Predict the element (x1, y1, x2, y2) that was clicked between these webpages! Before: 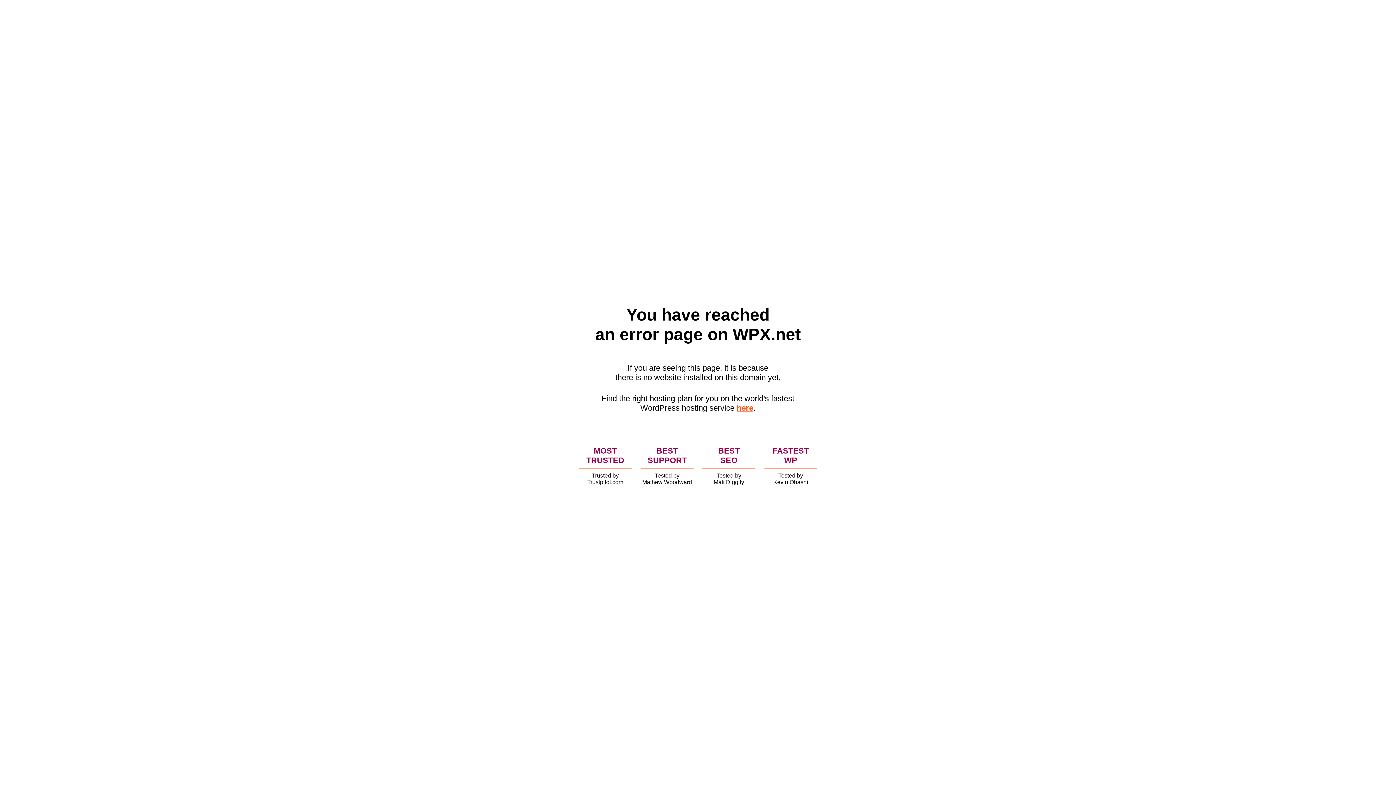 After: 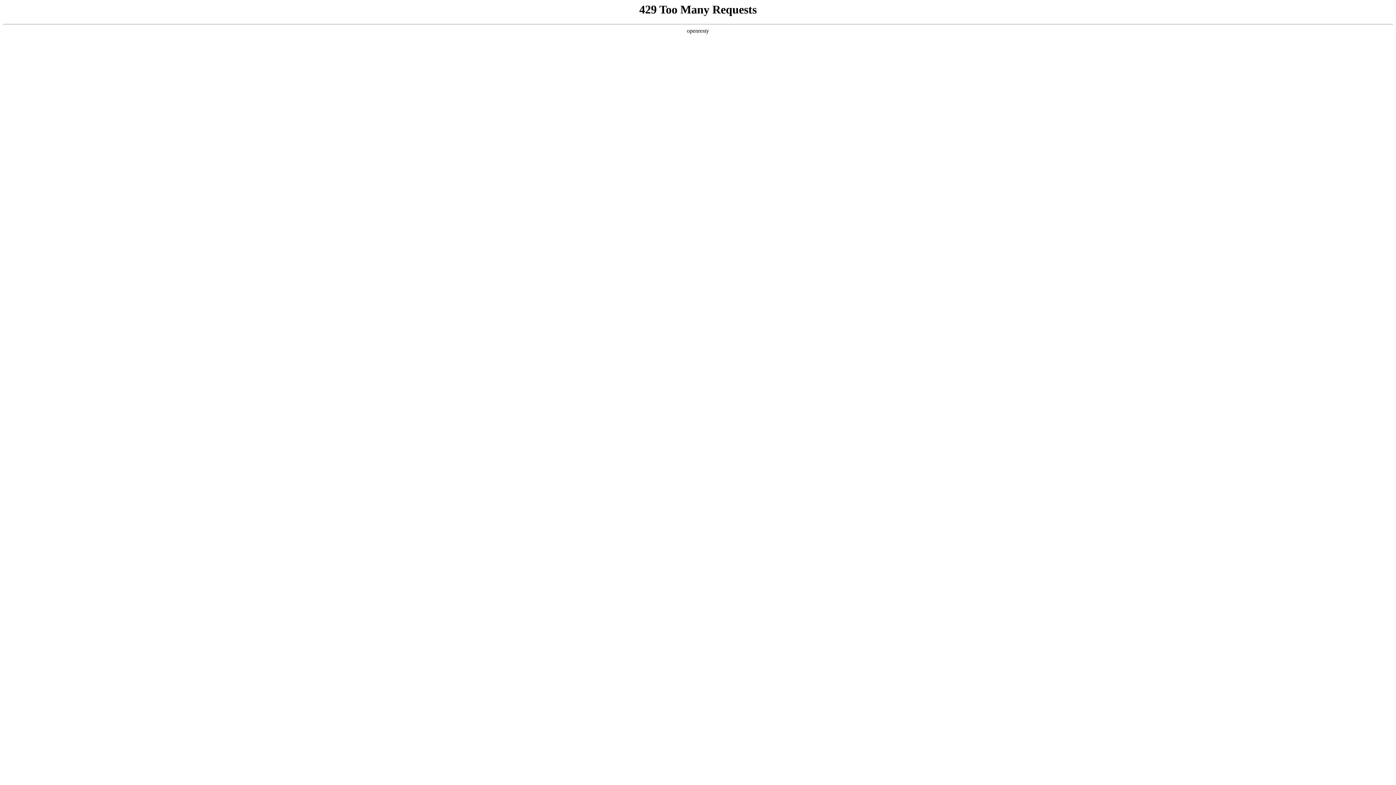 Action: label: here bbox: (736, 403, 753, 412)